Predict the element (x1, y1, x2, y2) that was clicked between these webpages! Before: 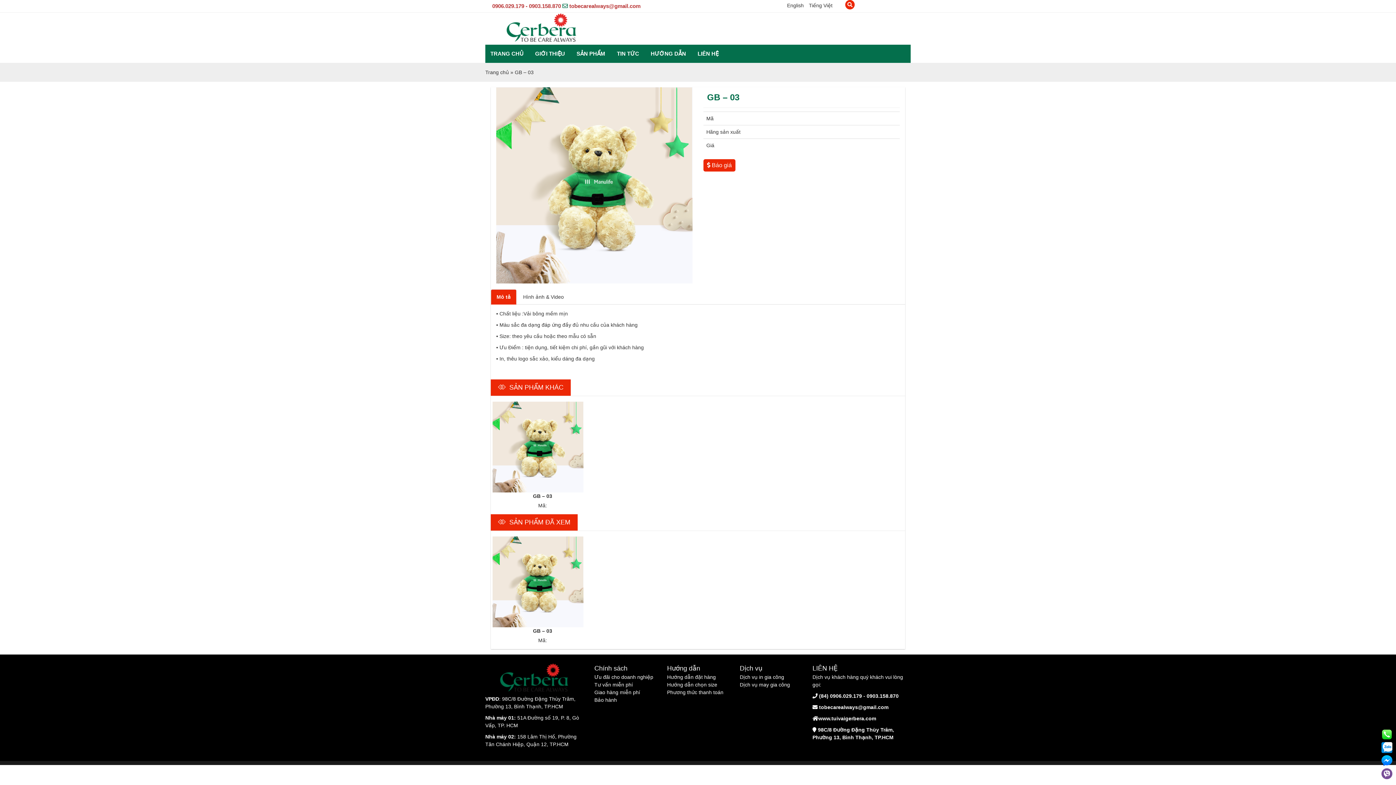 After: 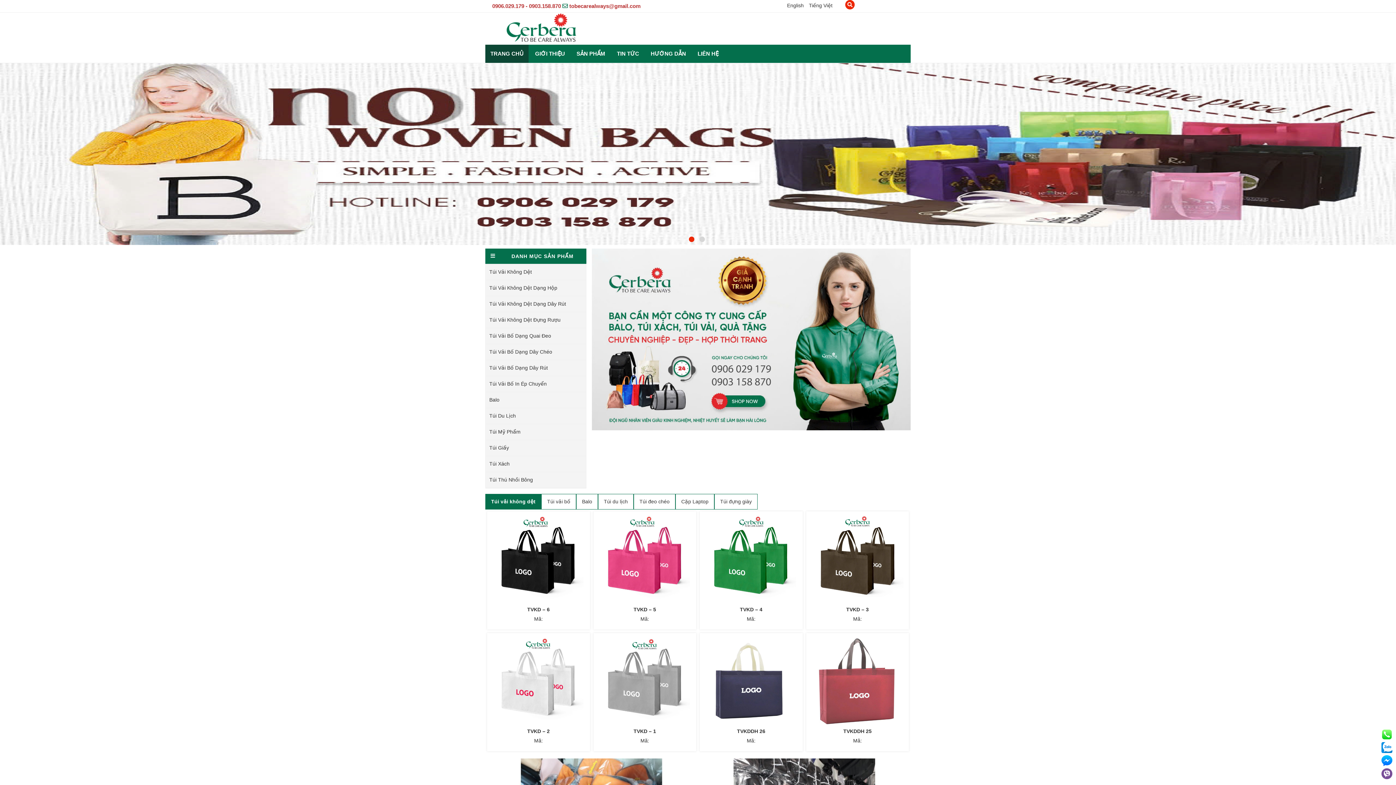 Action: bbox: (485, 44, 528, 62) label: TRANG CHỦ